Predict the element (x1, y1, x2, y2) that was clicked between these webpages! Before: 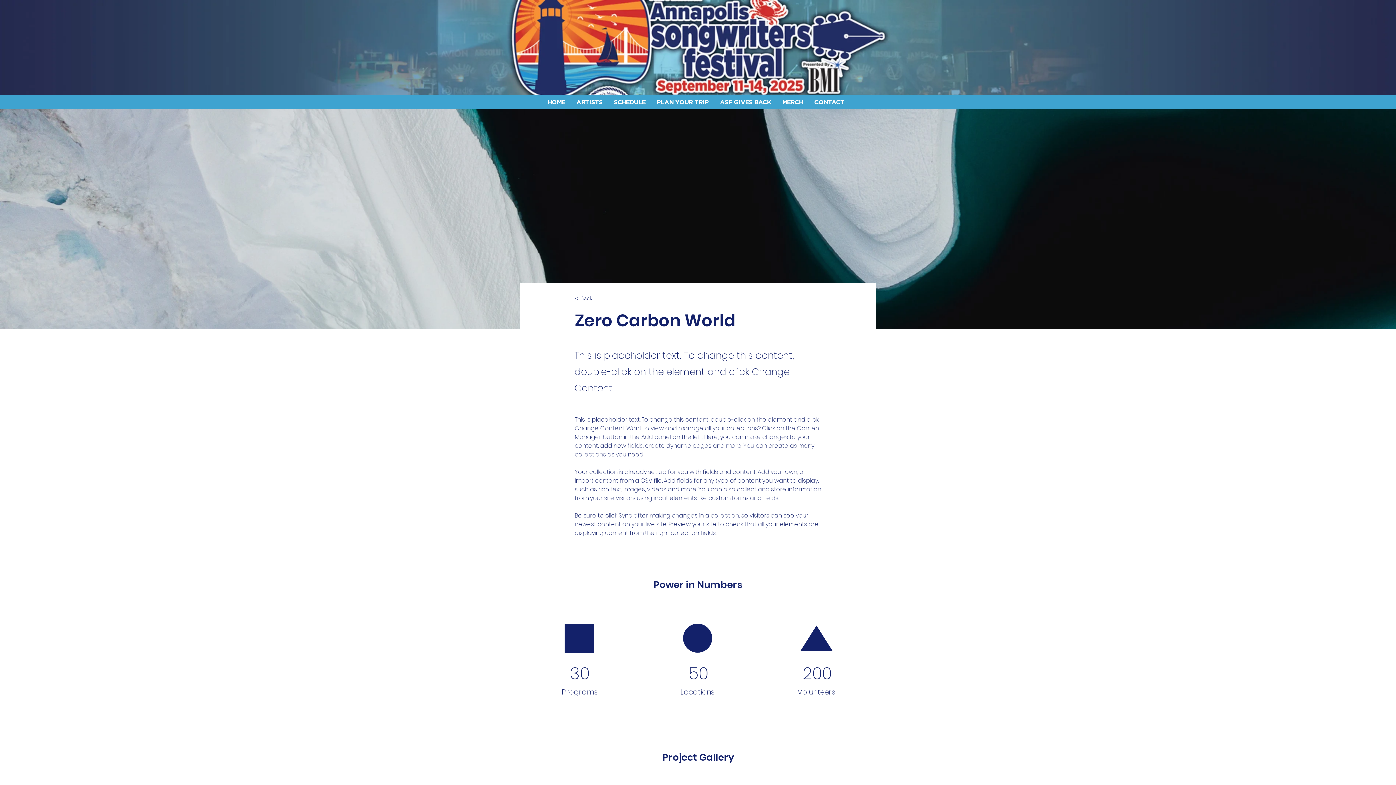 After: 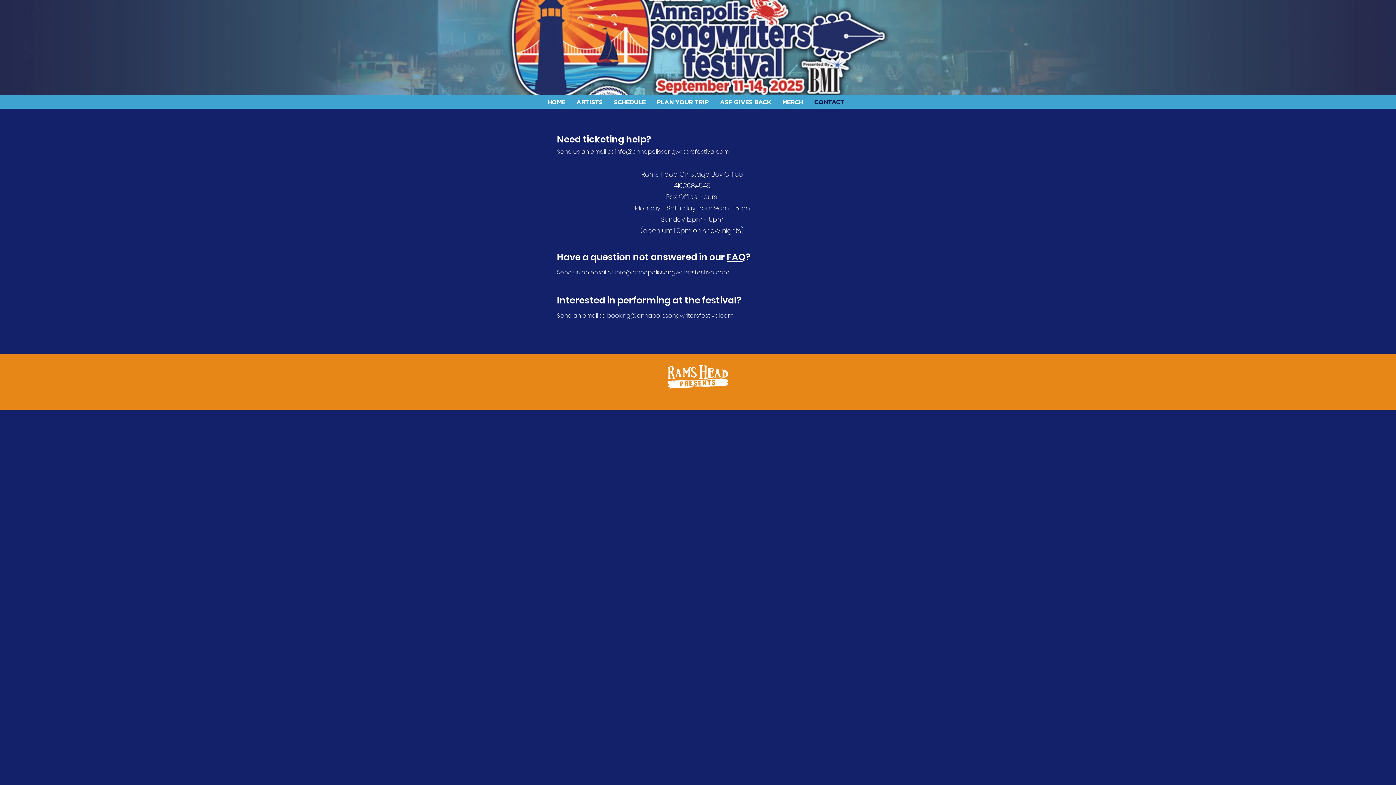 Action: bbox: (808, 97, 850, 108) label: CONTACT